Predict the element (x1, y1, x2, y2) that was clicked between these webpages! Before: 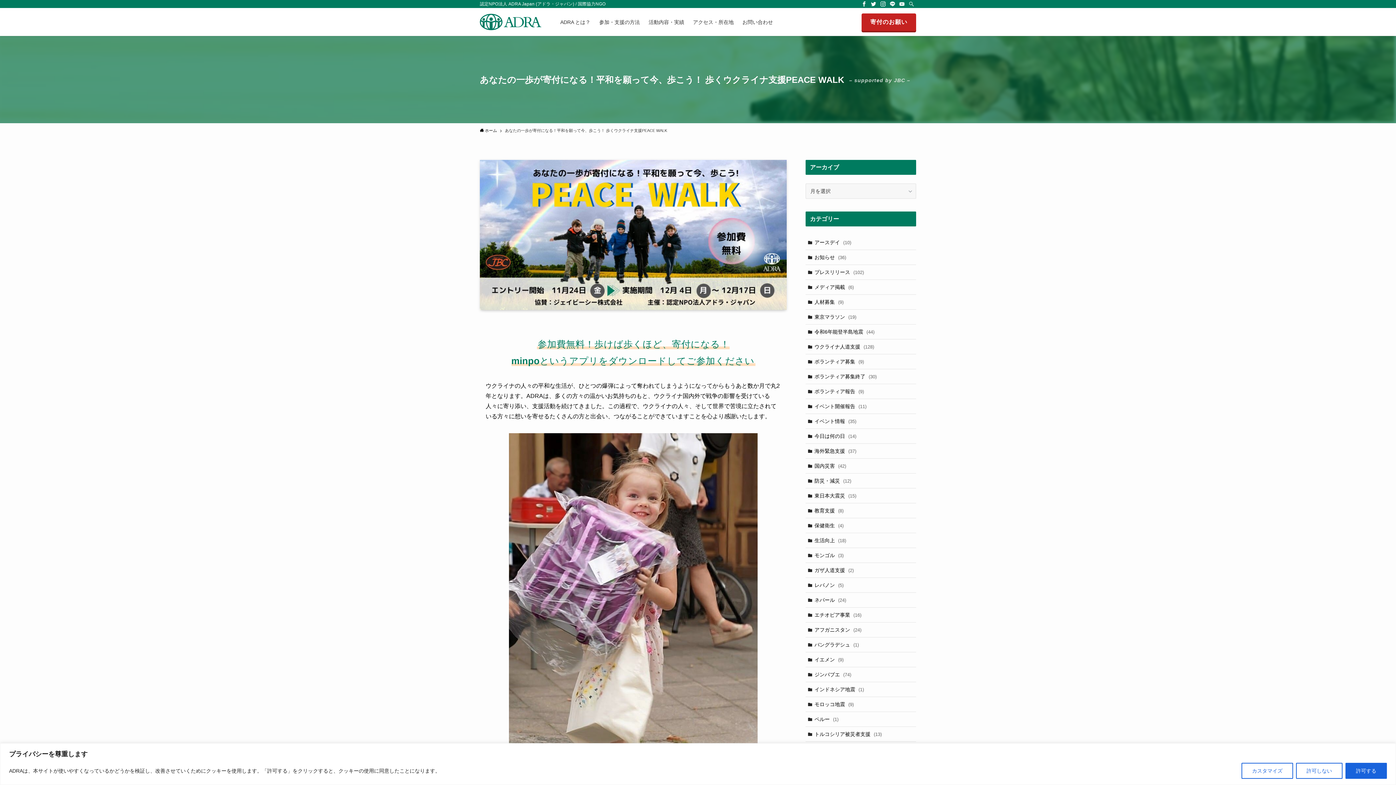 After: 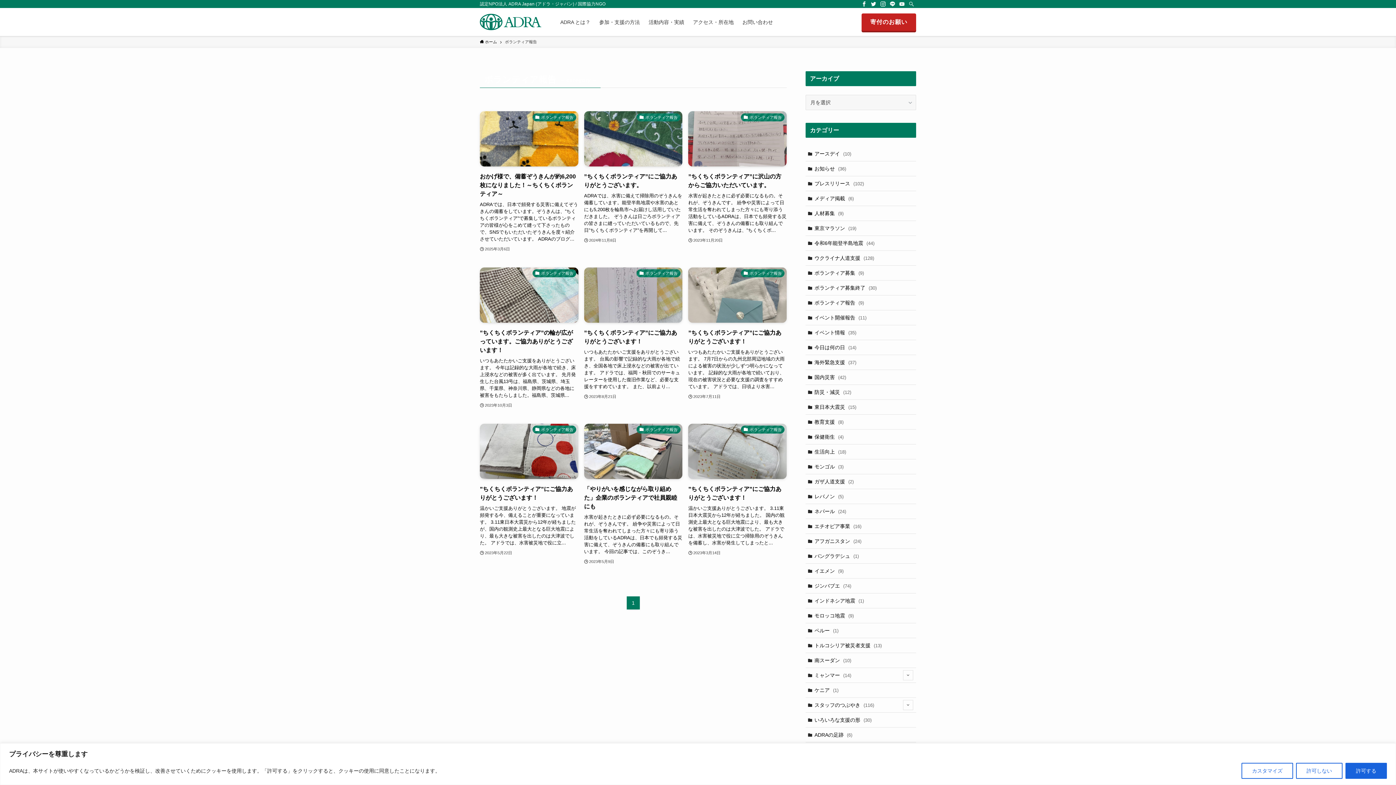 Action: bbox: (805, 384, 916, 399) label: ボランティア報告 (9)